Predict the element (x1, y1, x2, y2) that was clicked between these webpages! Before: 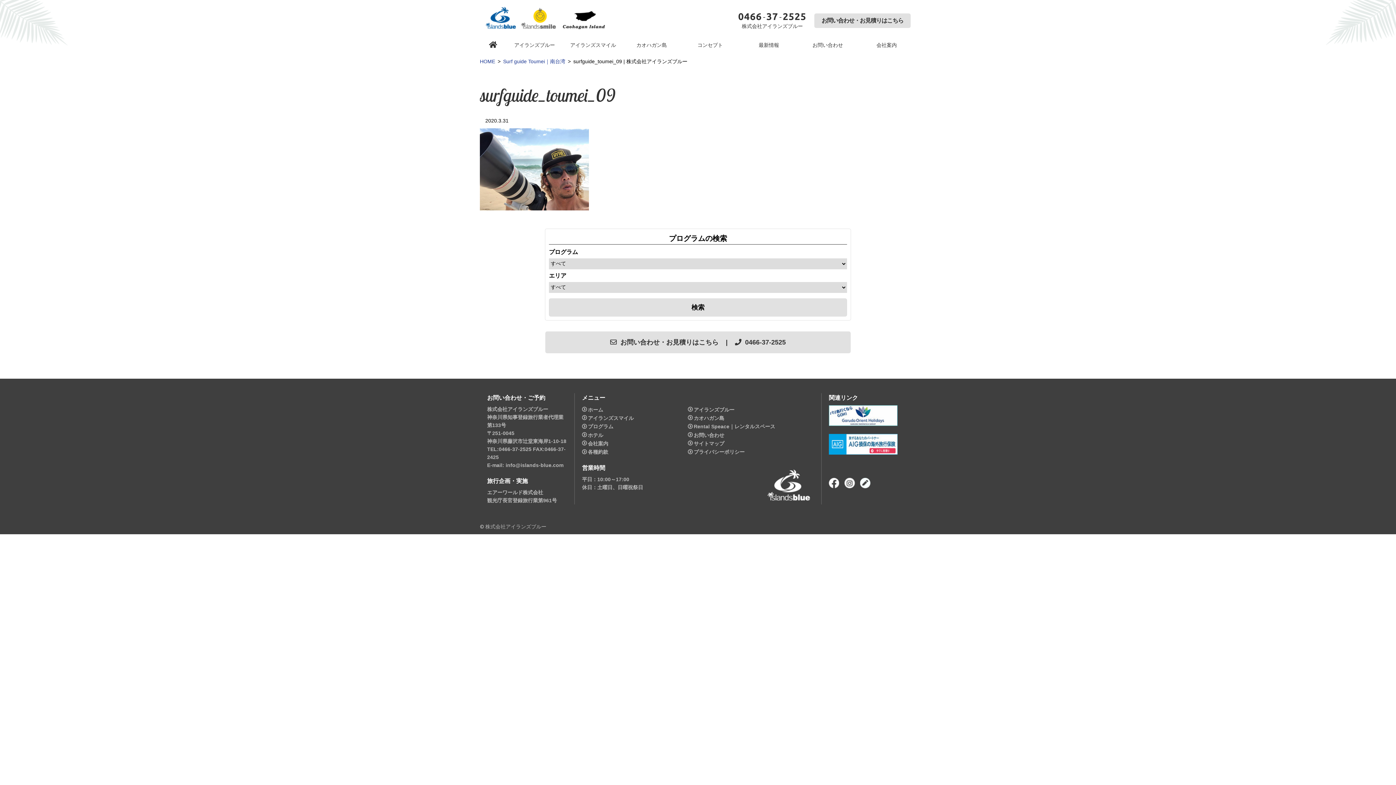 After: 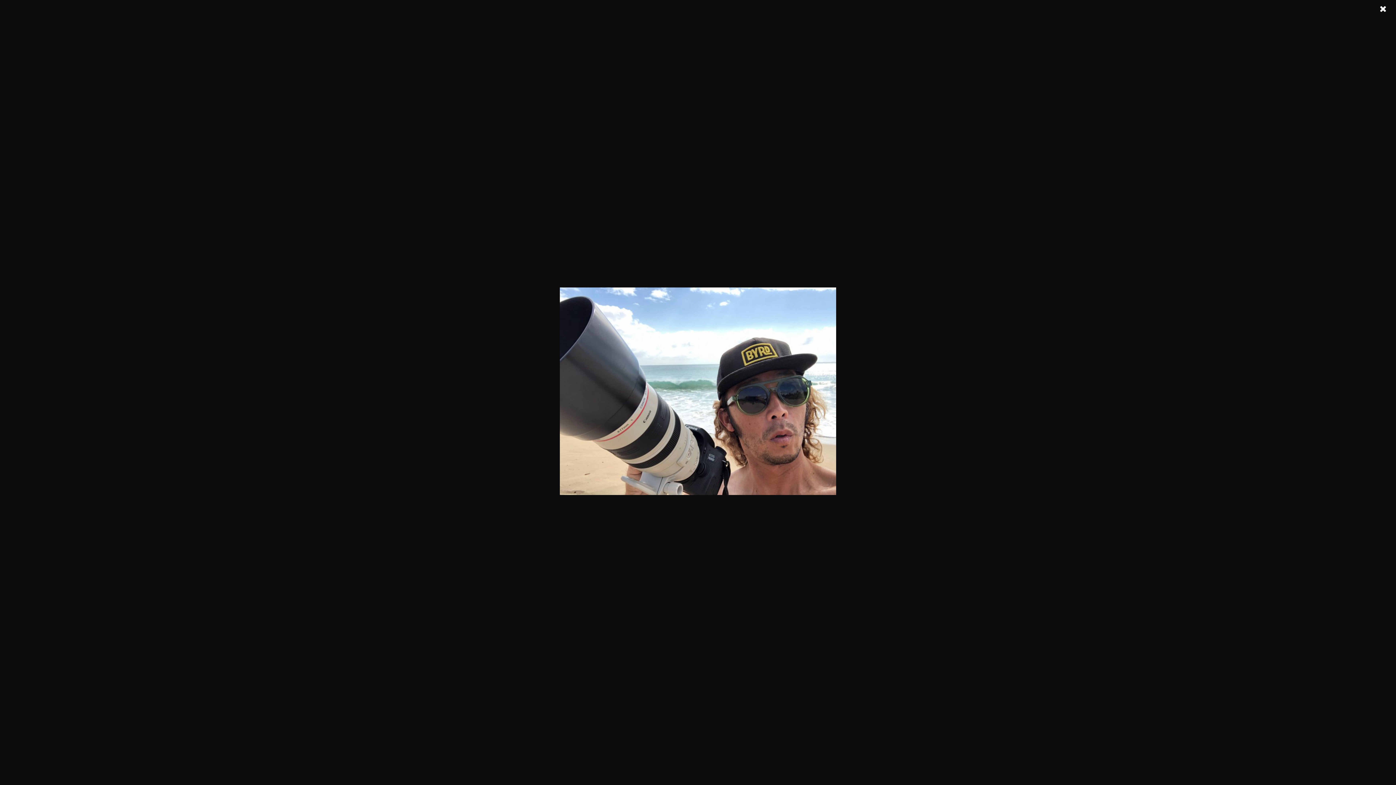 Action: bbox: (480, 130, 589, 137)